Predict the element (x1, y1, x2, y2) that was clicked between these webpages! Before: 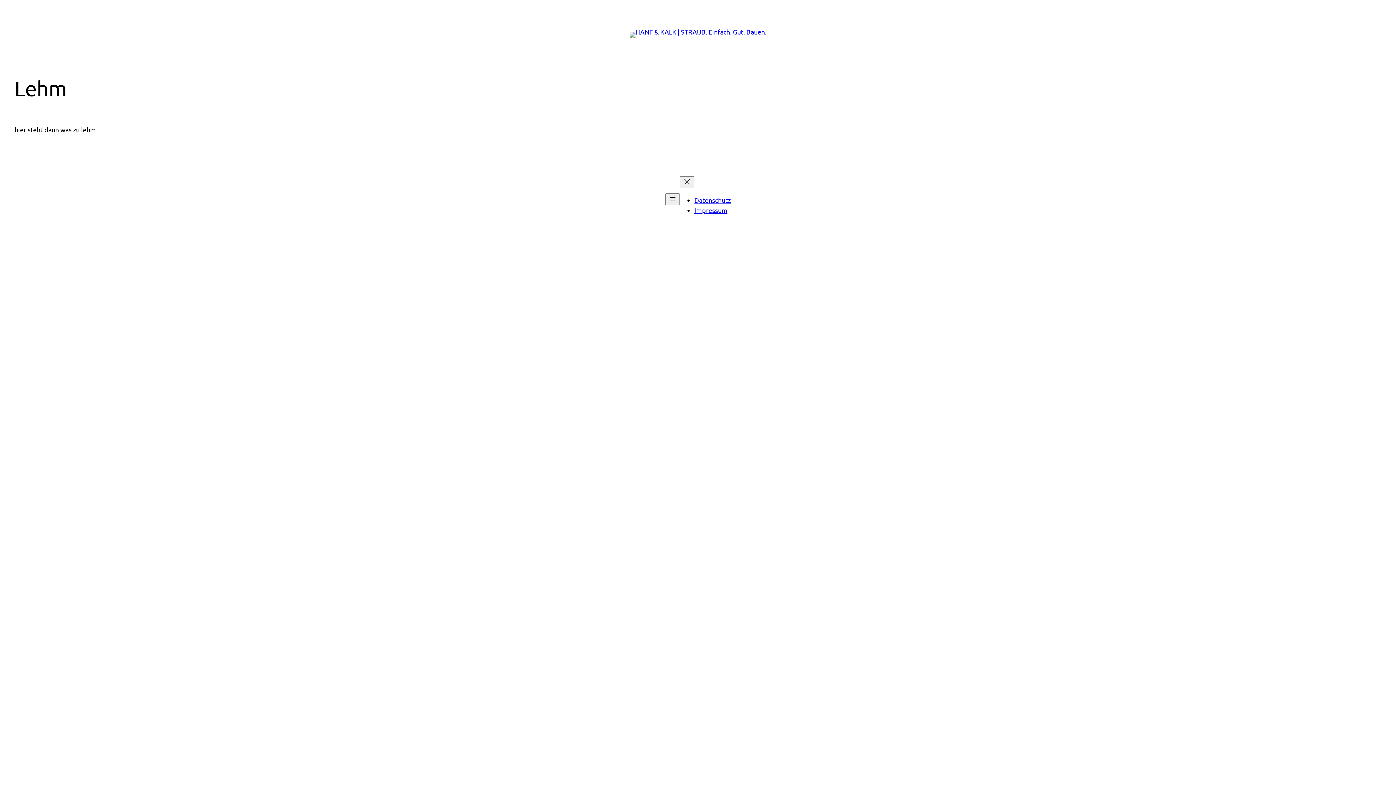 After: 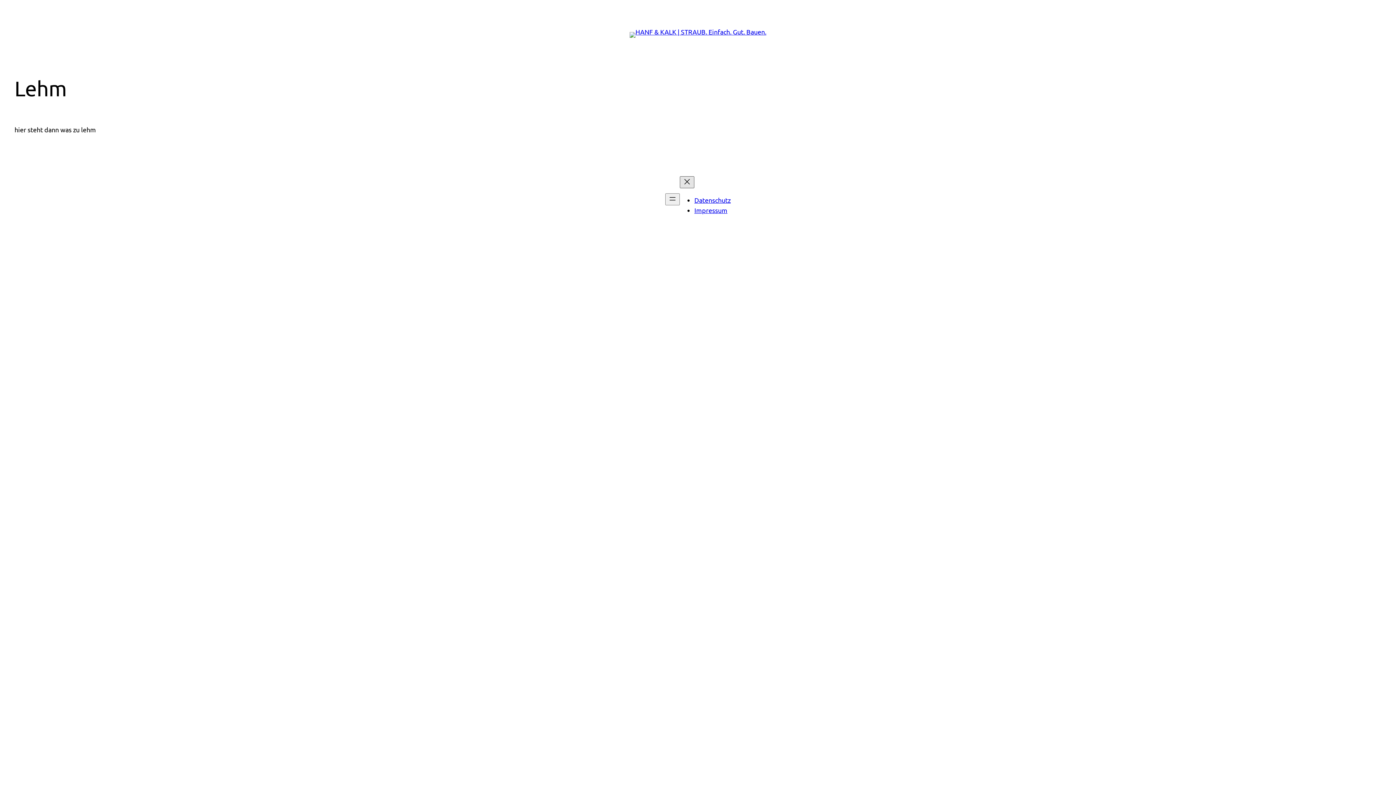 Action: bbox: (680, 176, 694, 188) label: Menü schließen